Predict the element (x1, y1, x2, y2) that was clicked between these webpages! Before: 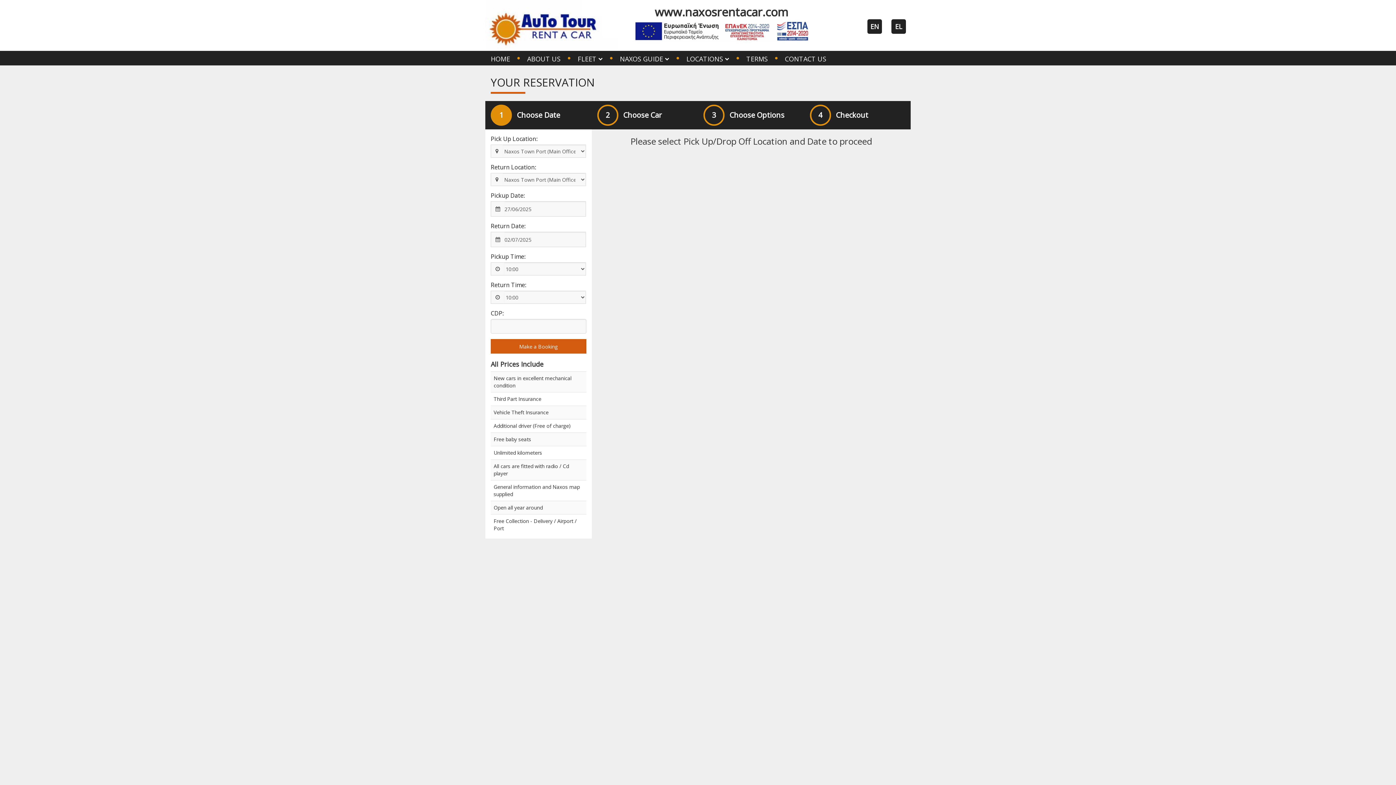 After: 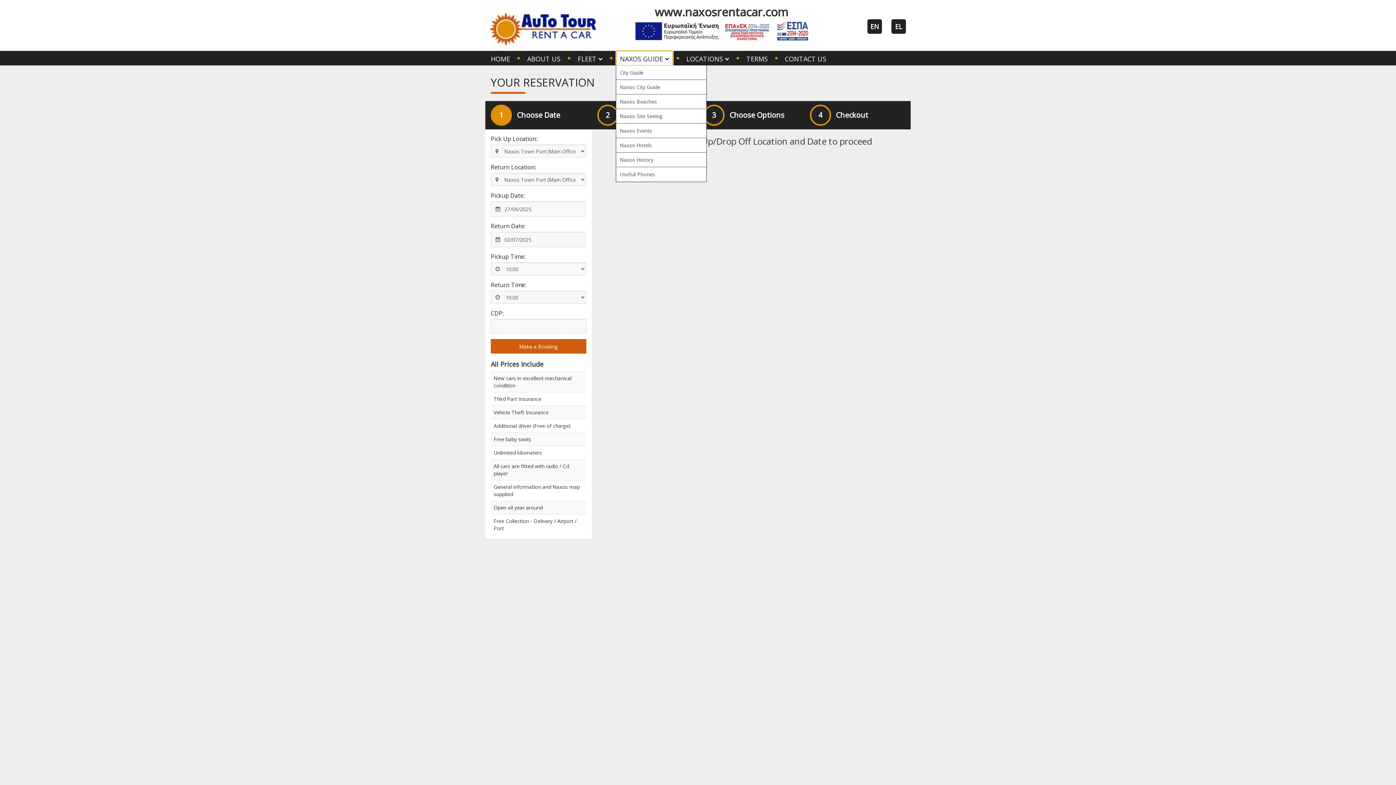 Action: bbox: (616, 50, 673, 65) label: NAXOS GUIDE